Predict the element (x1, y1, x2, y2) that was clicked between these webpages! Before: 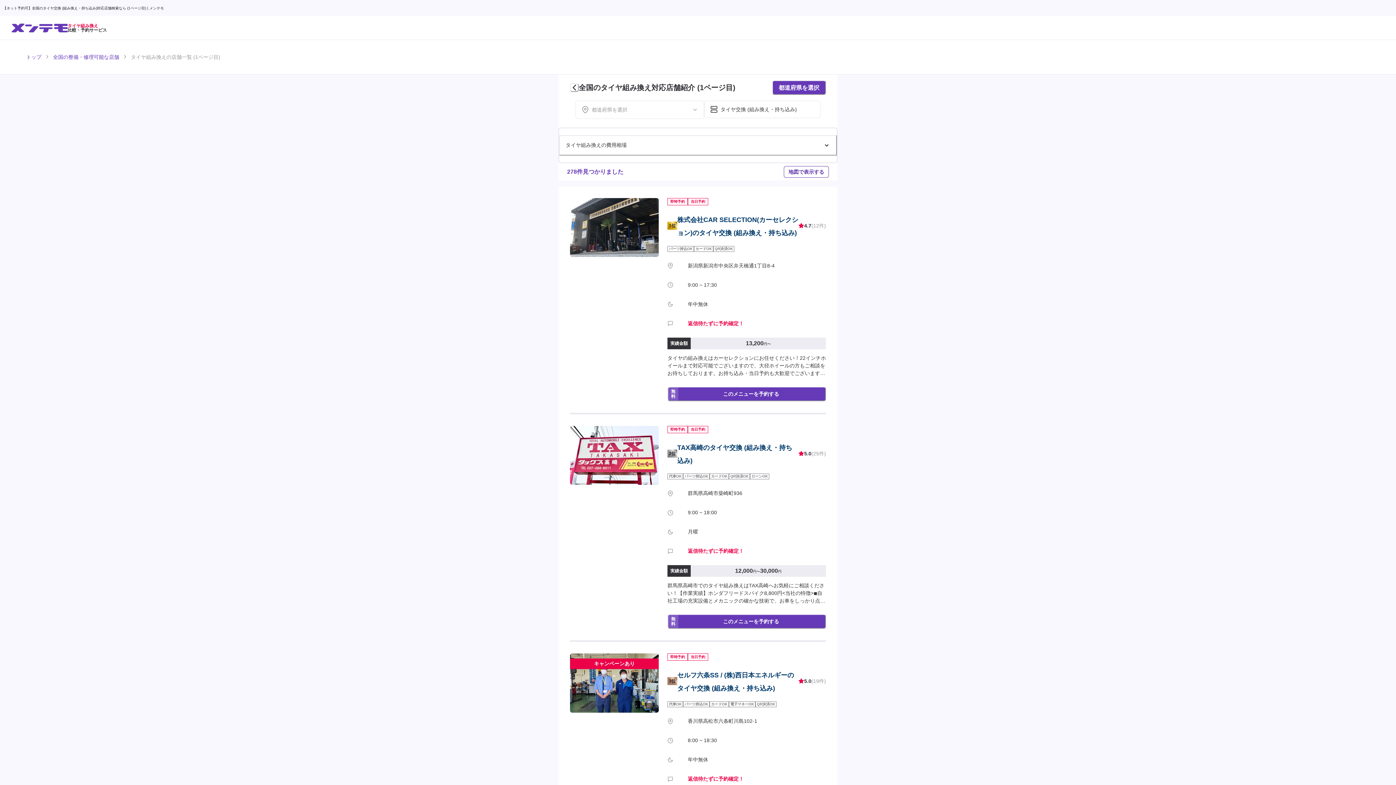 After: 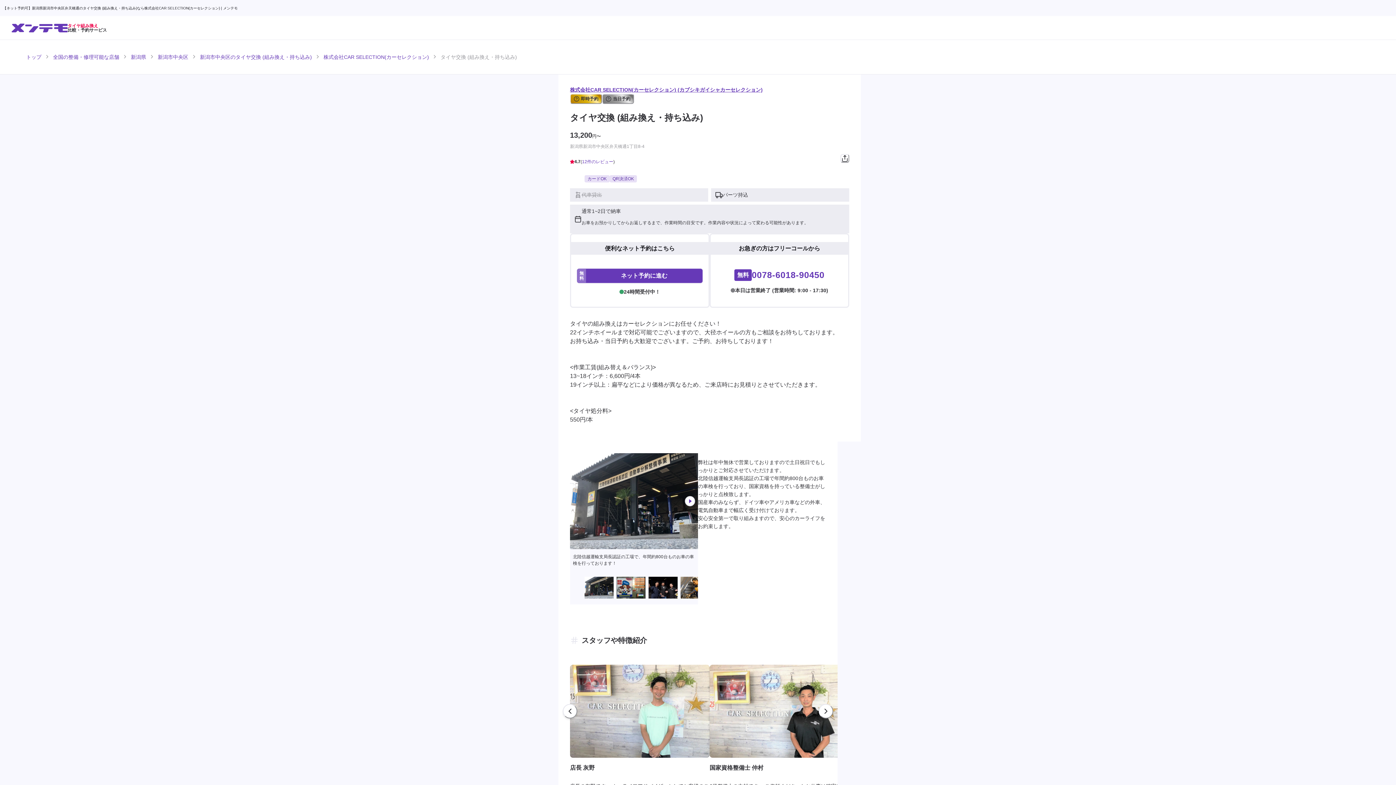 Action: bbox: (570, 198, 658, 257)